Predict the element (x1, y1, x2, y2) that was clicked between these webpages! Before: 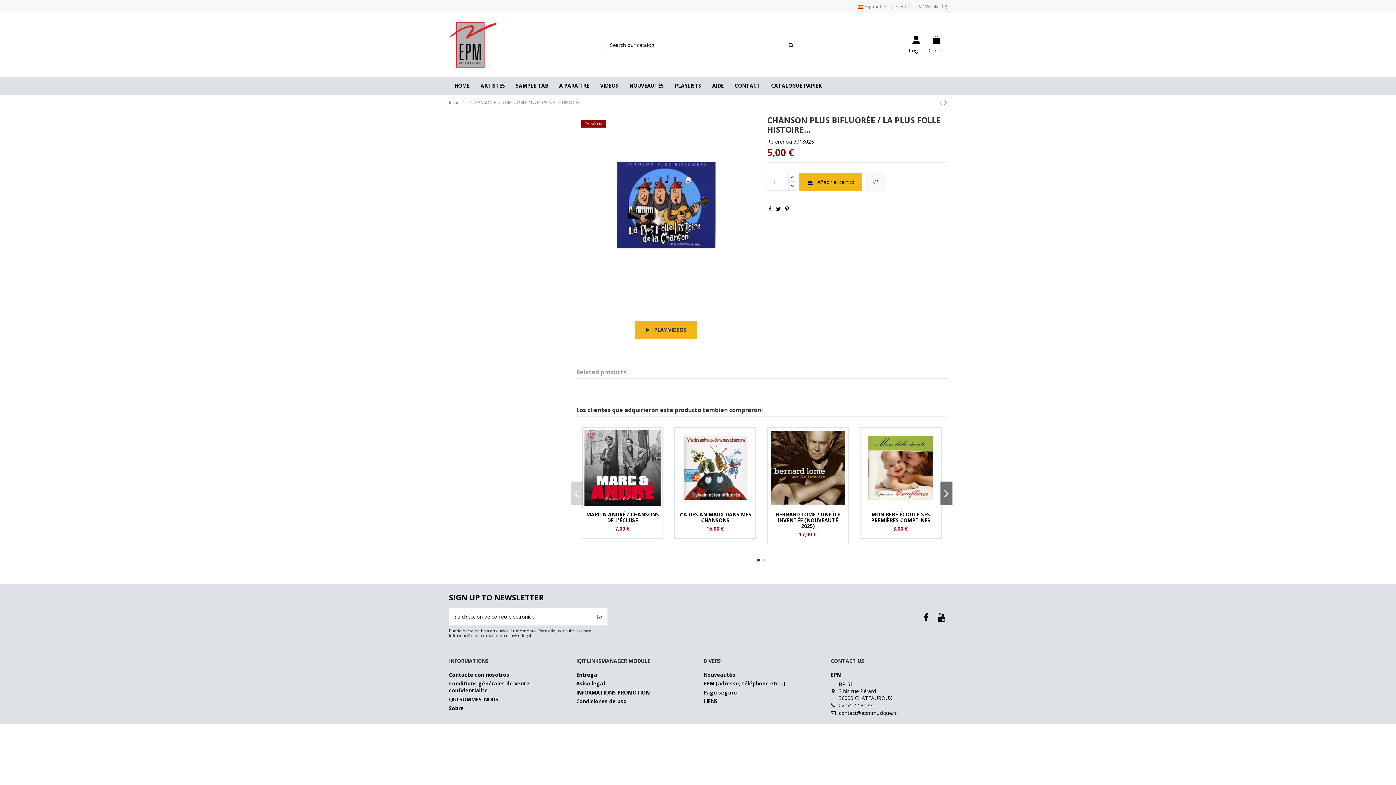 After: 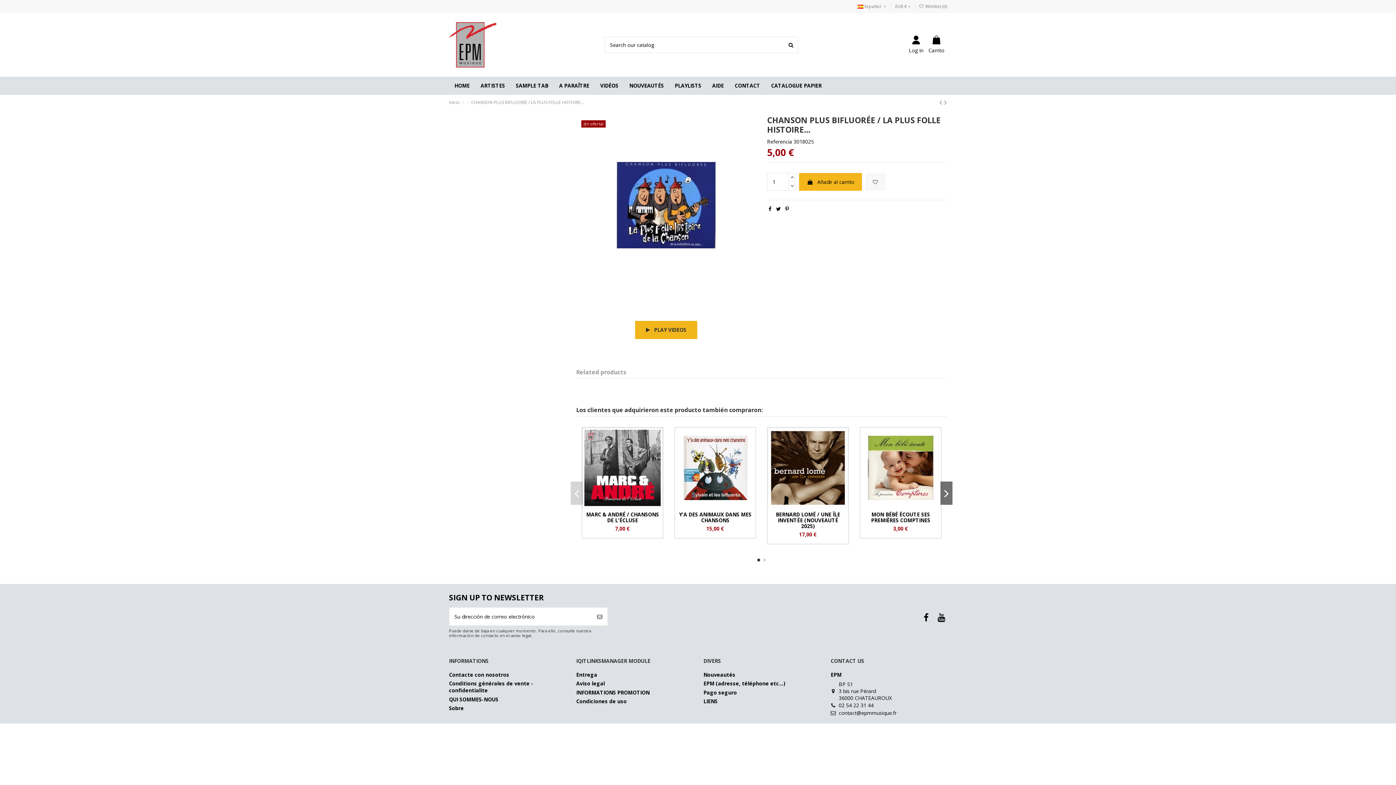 Action: bbox: (838, 709, 896, 716) label: contact@epmmusique.fr